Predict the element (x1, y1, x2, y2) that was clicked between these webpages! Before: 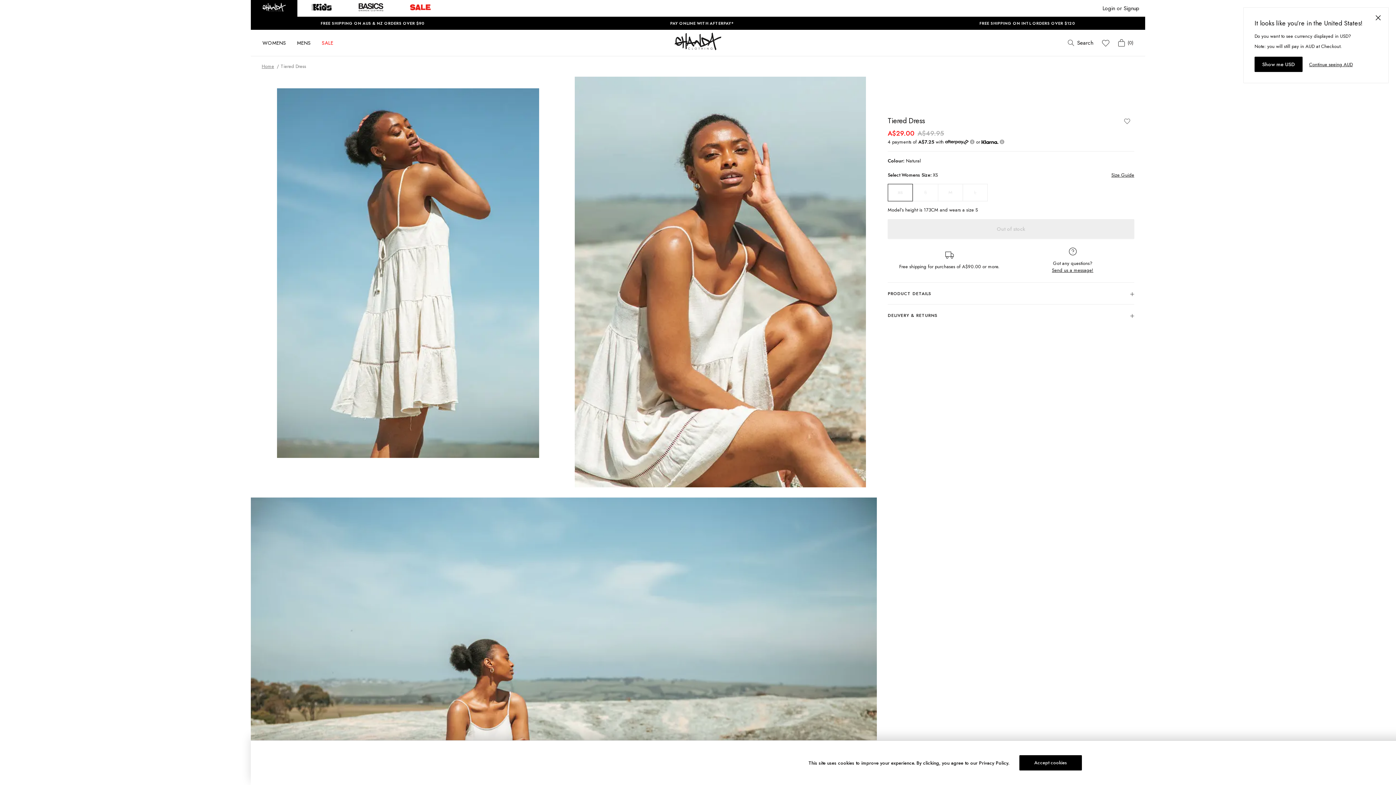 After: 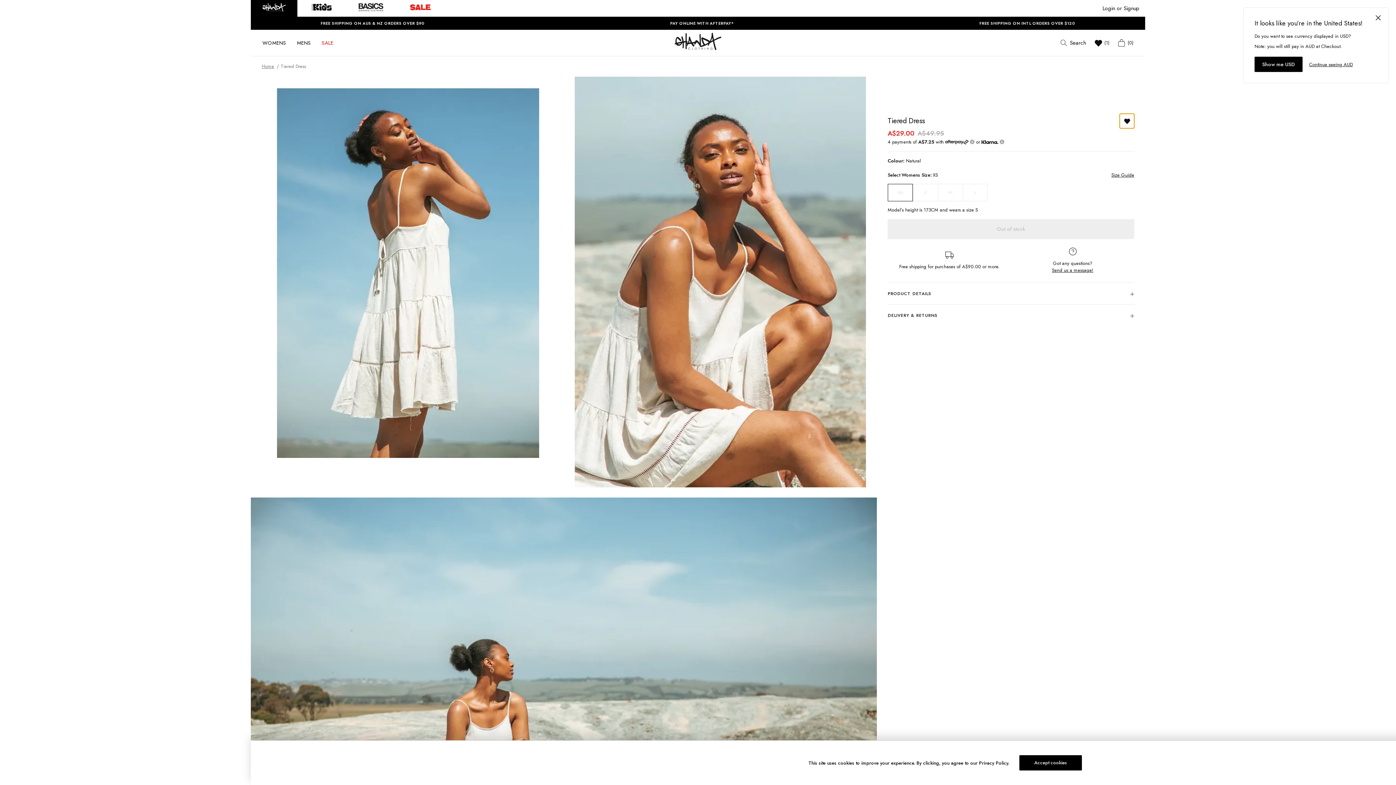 Action: label: Add to wishlist bbox: (1120, 113, 1134, 128)